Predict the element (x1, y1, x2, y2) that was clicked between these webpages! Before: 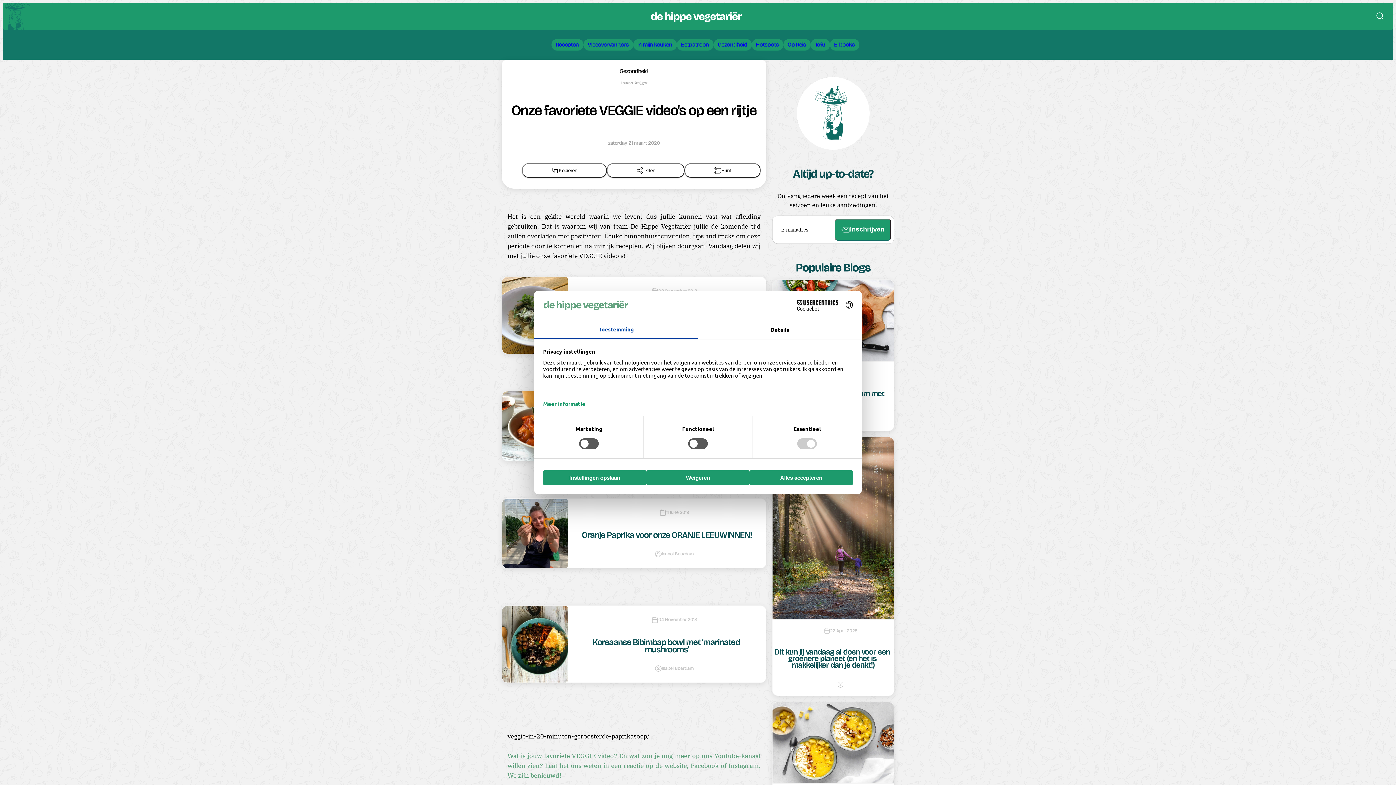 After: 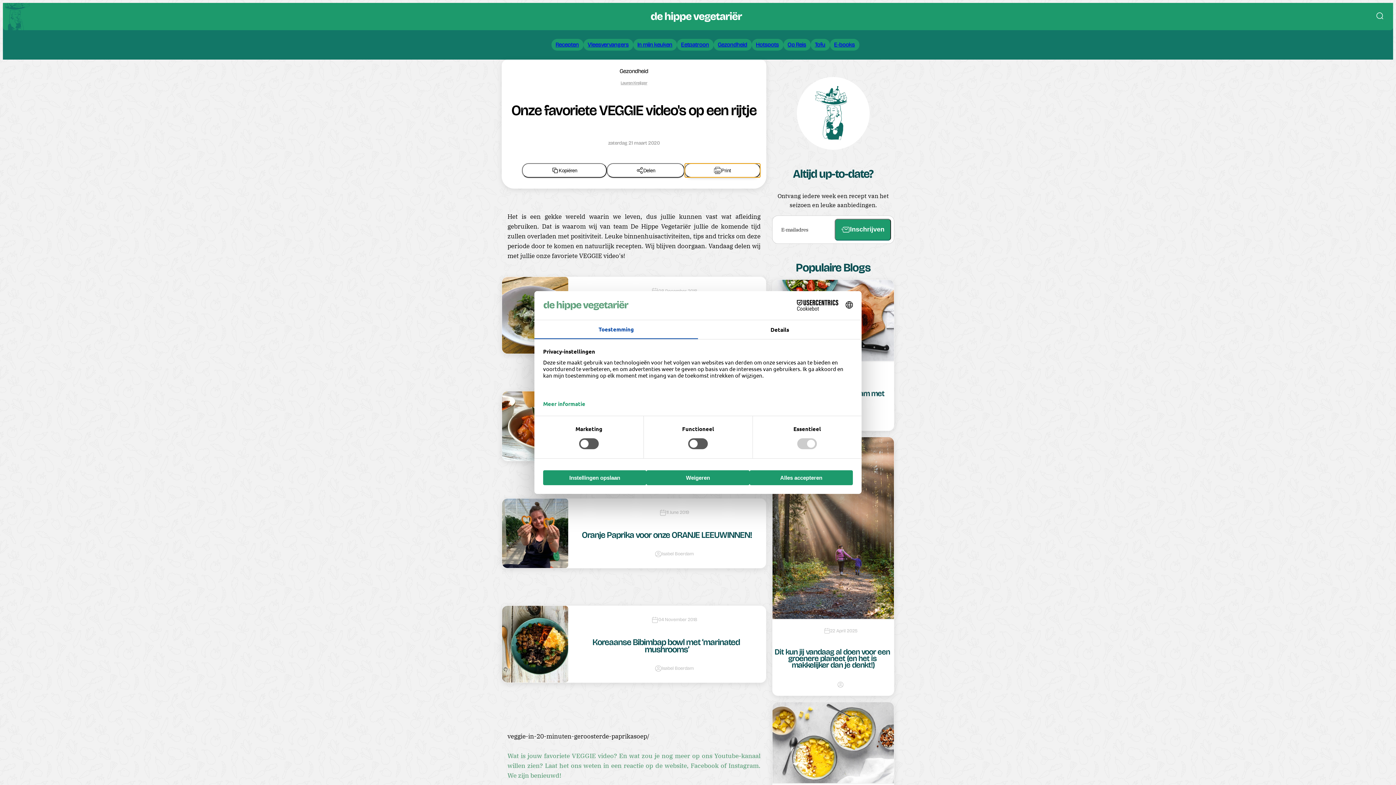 Action: bbox: (684, 163, 760, 177) label: Print